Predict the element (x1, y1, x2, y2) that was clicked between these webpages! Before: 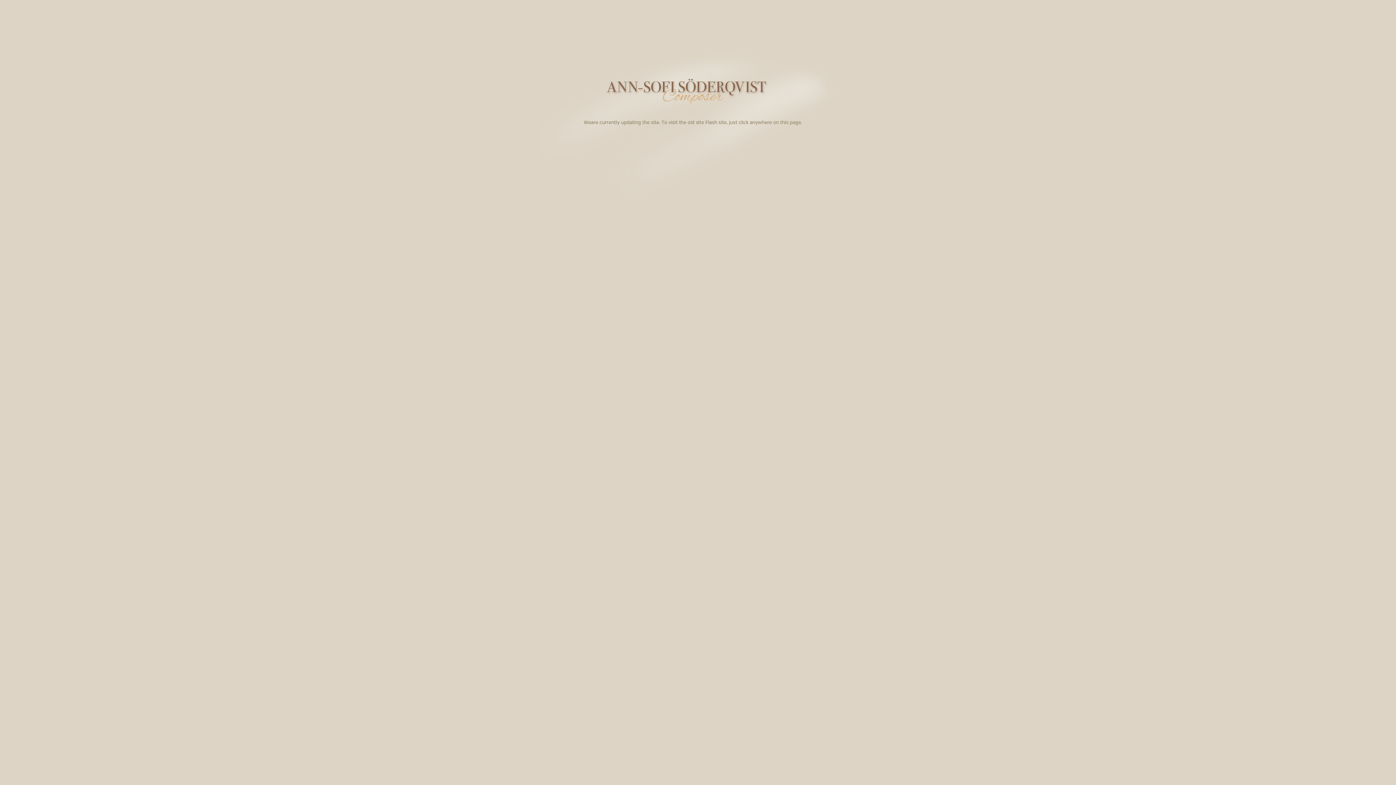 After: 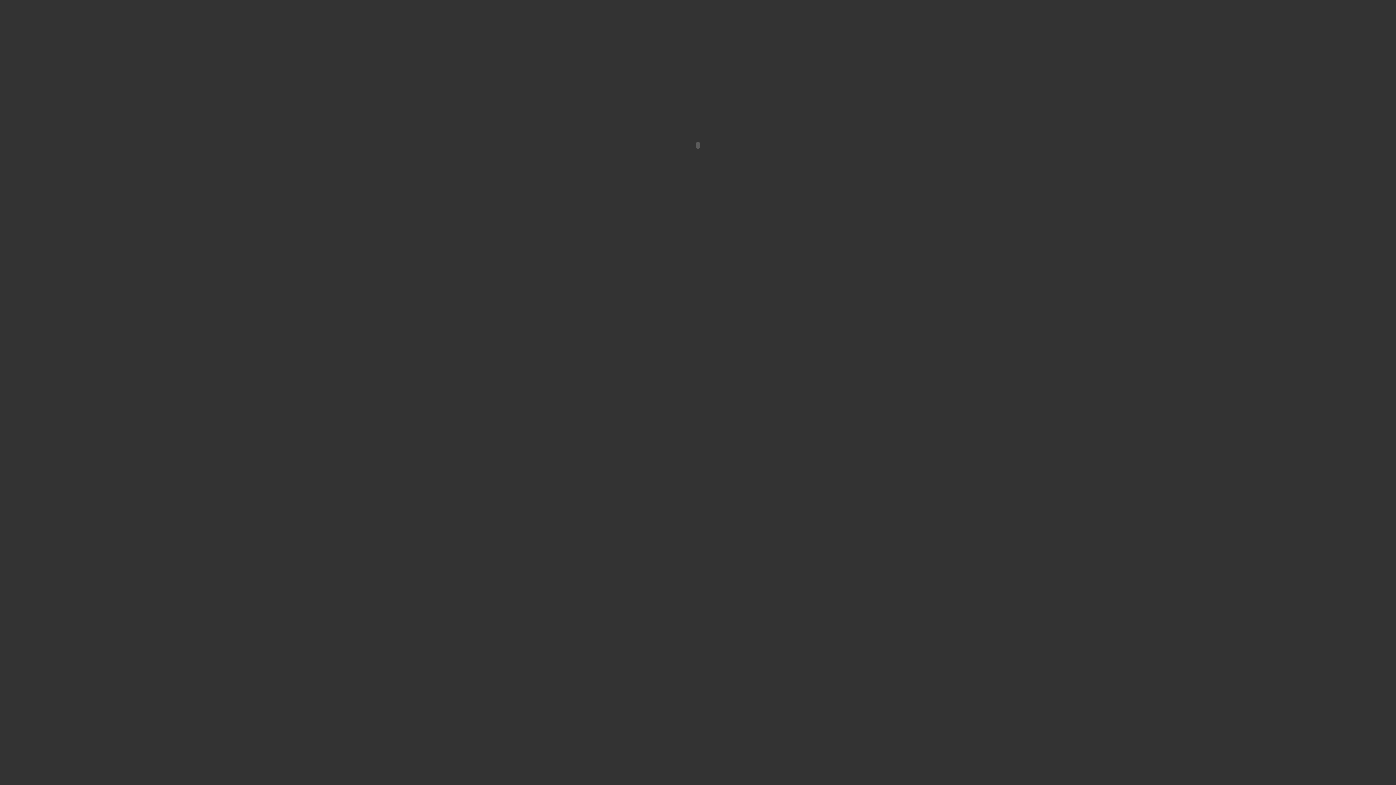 Action: bbox: (529, 10, 867, 226)